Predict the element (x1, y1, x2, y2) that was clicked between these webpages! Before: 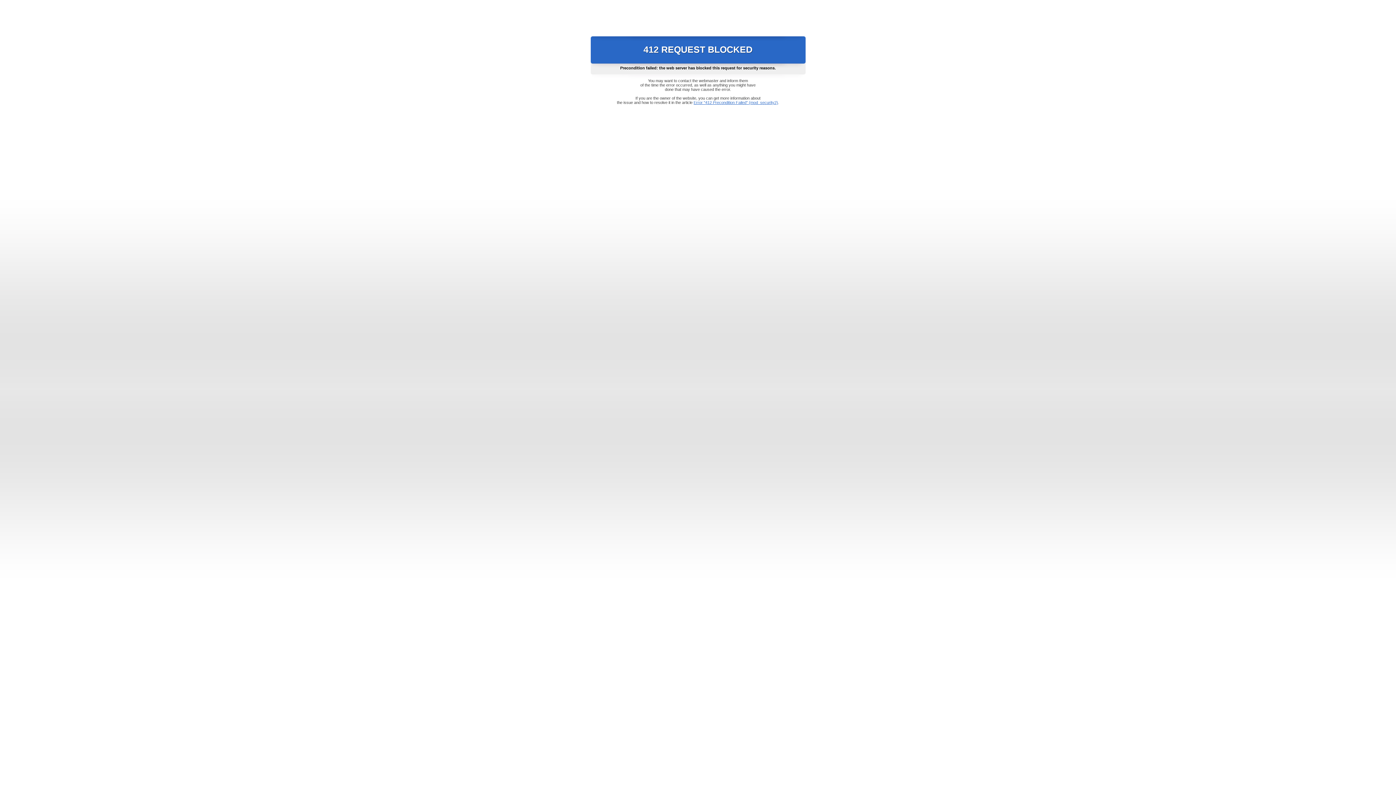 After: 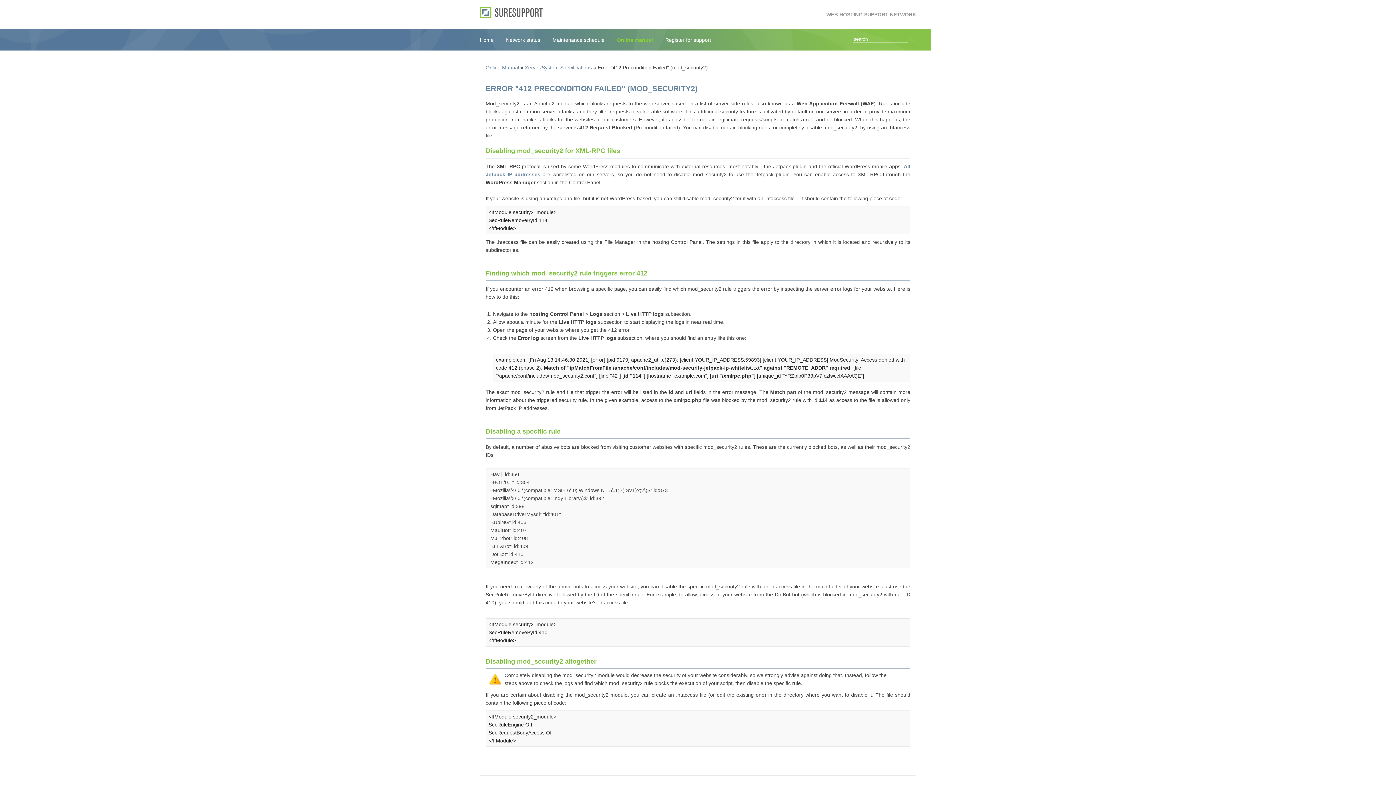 Action: label: Error "412 Precondition Failed" (mod_security2) bbox: (693, 100, 778, 104)